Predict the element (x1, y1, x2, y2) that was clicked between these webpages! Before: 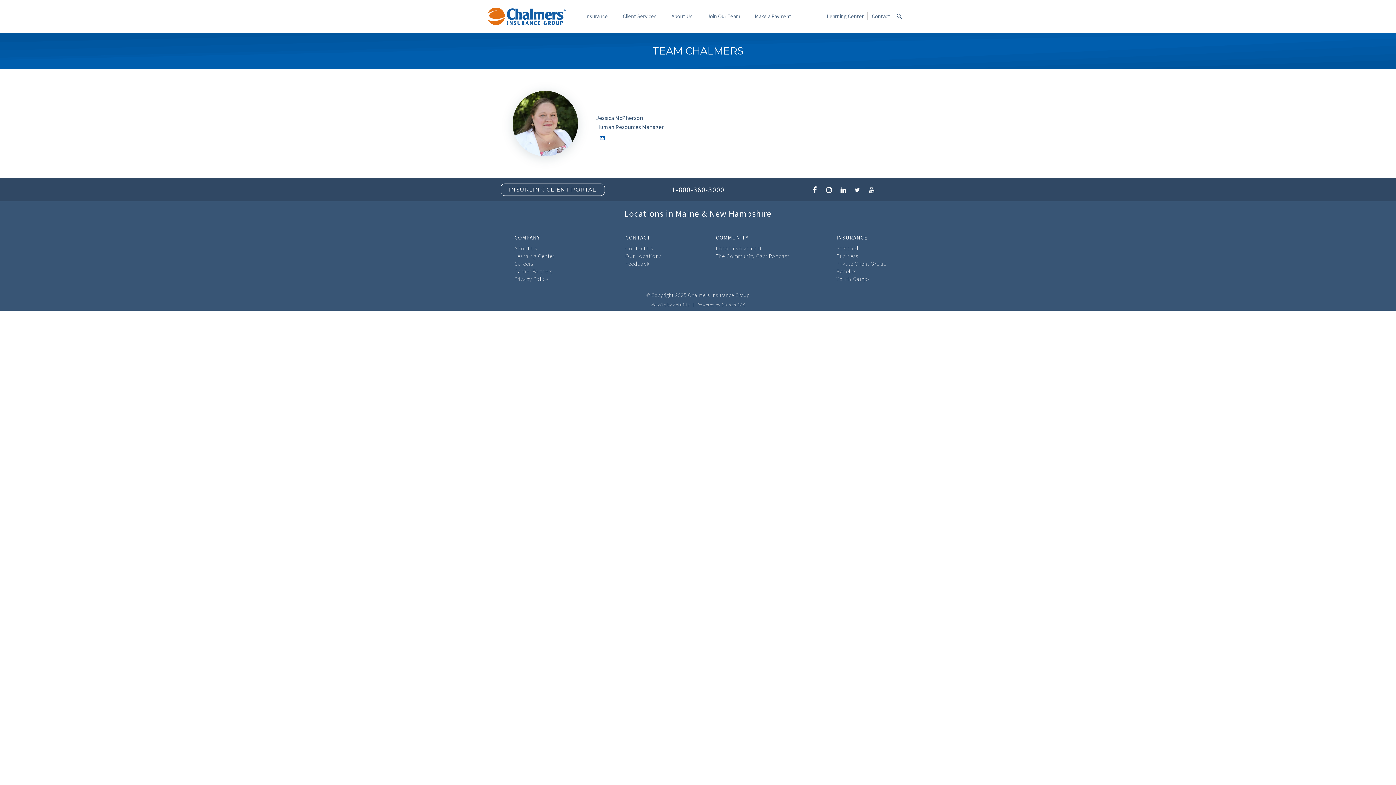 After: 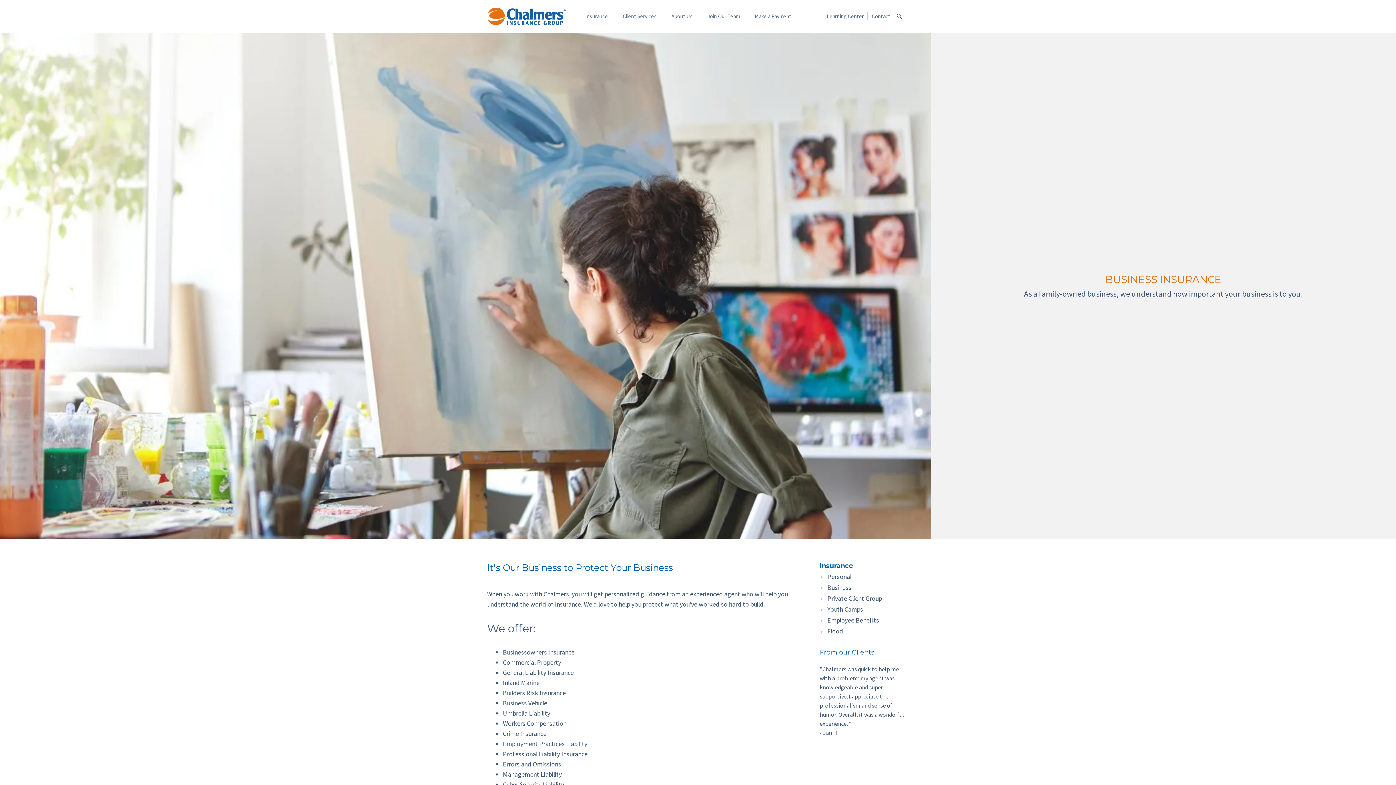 Action: bbox: (836, 252, 858, 259) label: Business